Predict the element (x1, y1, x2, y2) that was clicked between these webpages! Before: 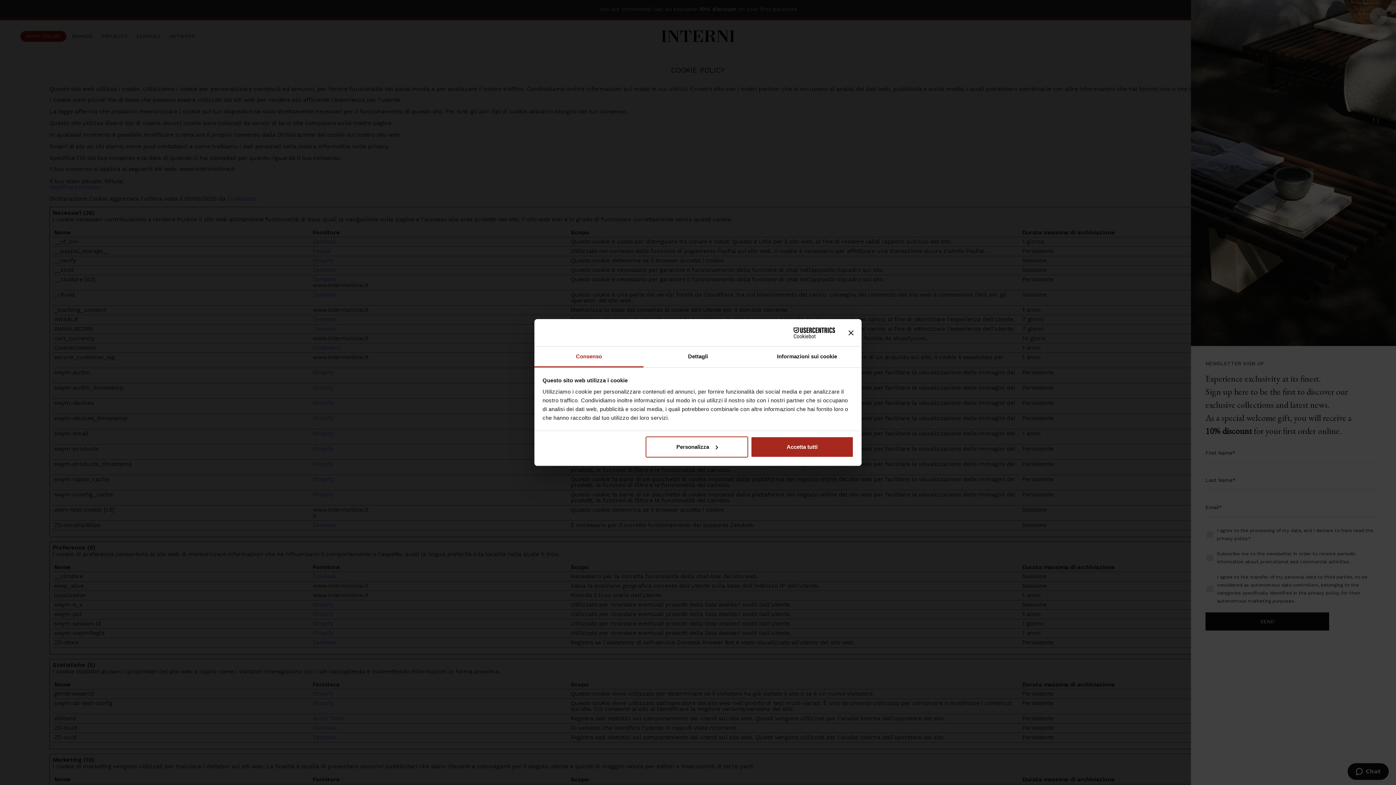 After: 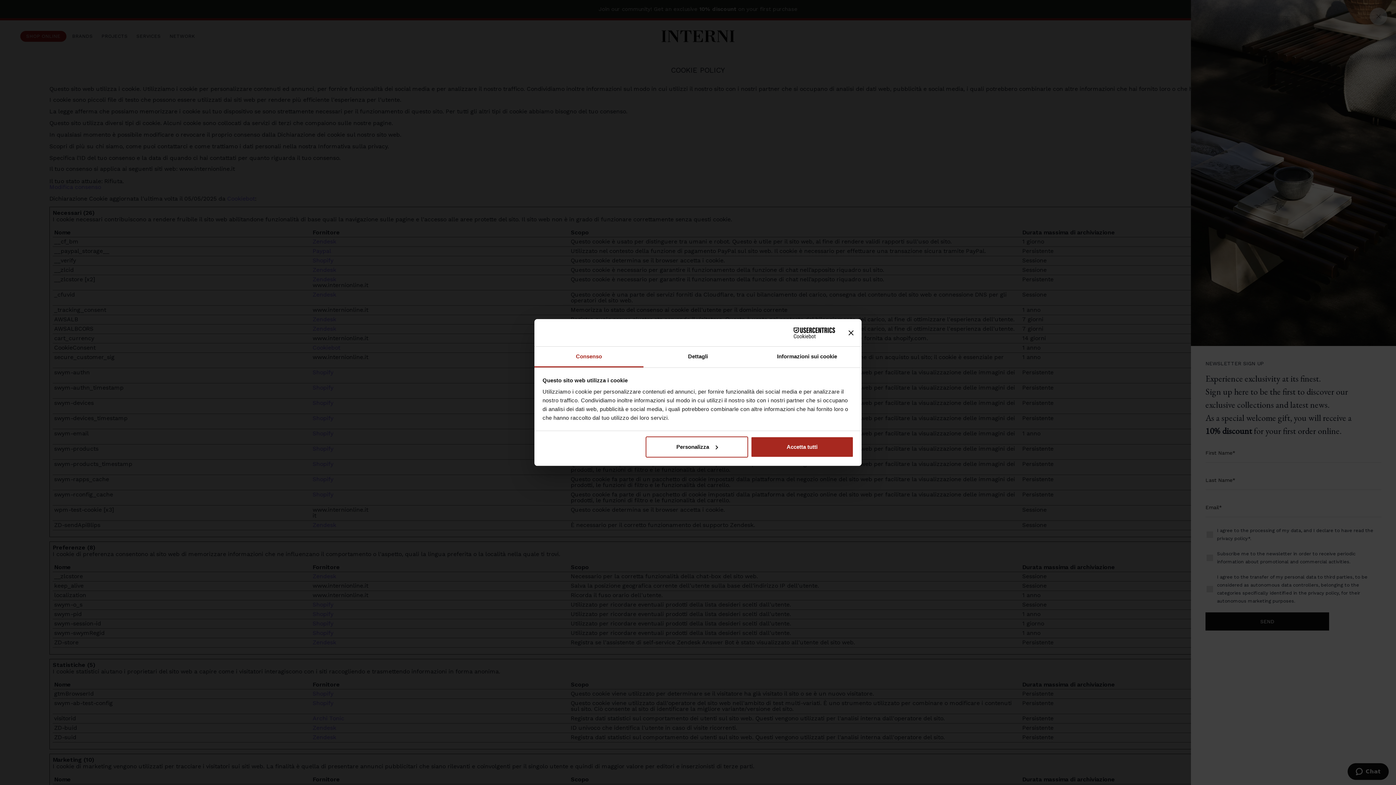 Action: bbox: (771, 327, 835, 338) label: Cookiebot - opens in a new window